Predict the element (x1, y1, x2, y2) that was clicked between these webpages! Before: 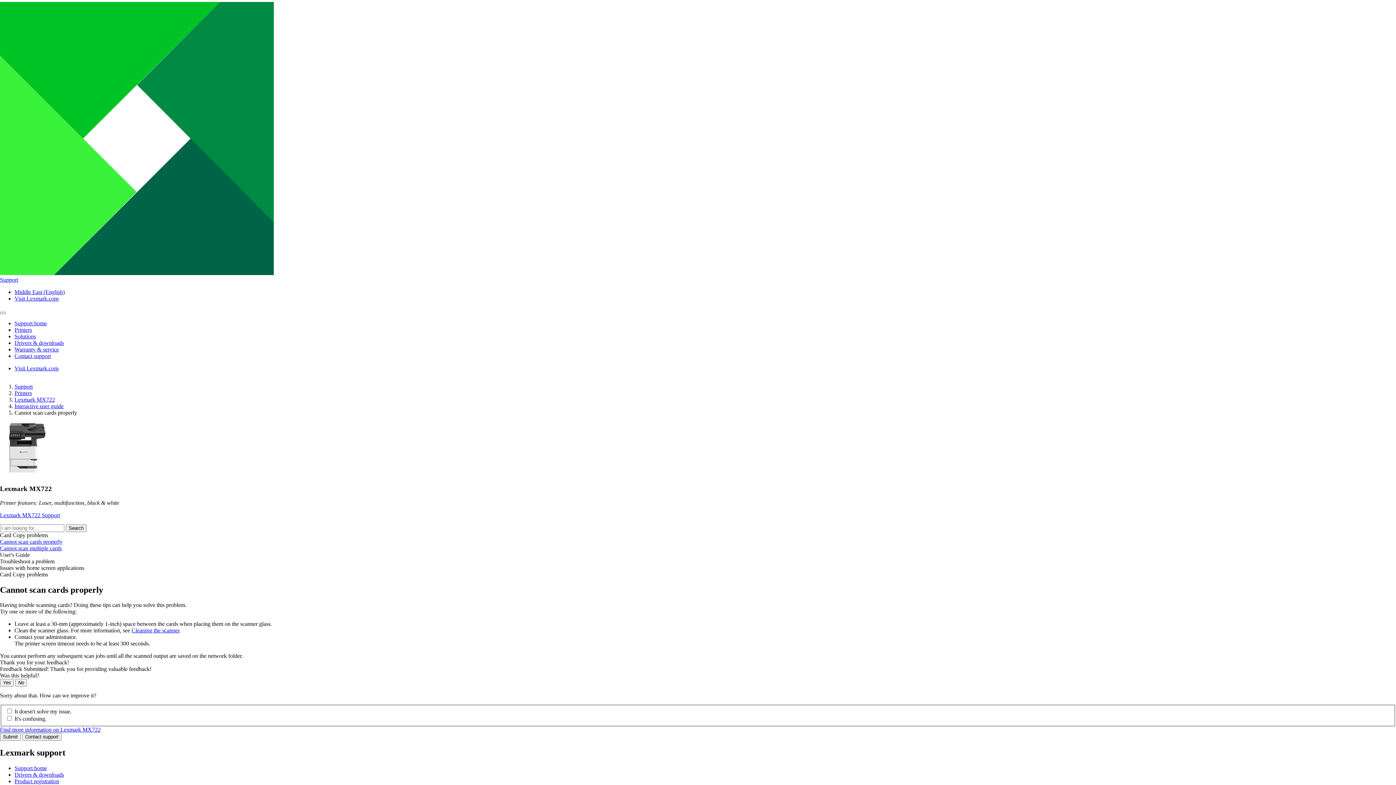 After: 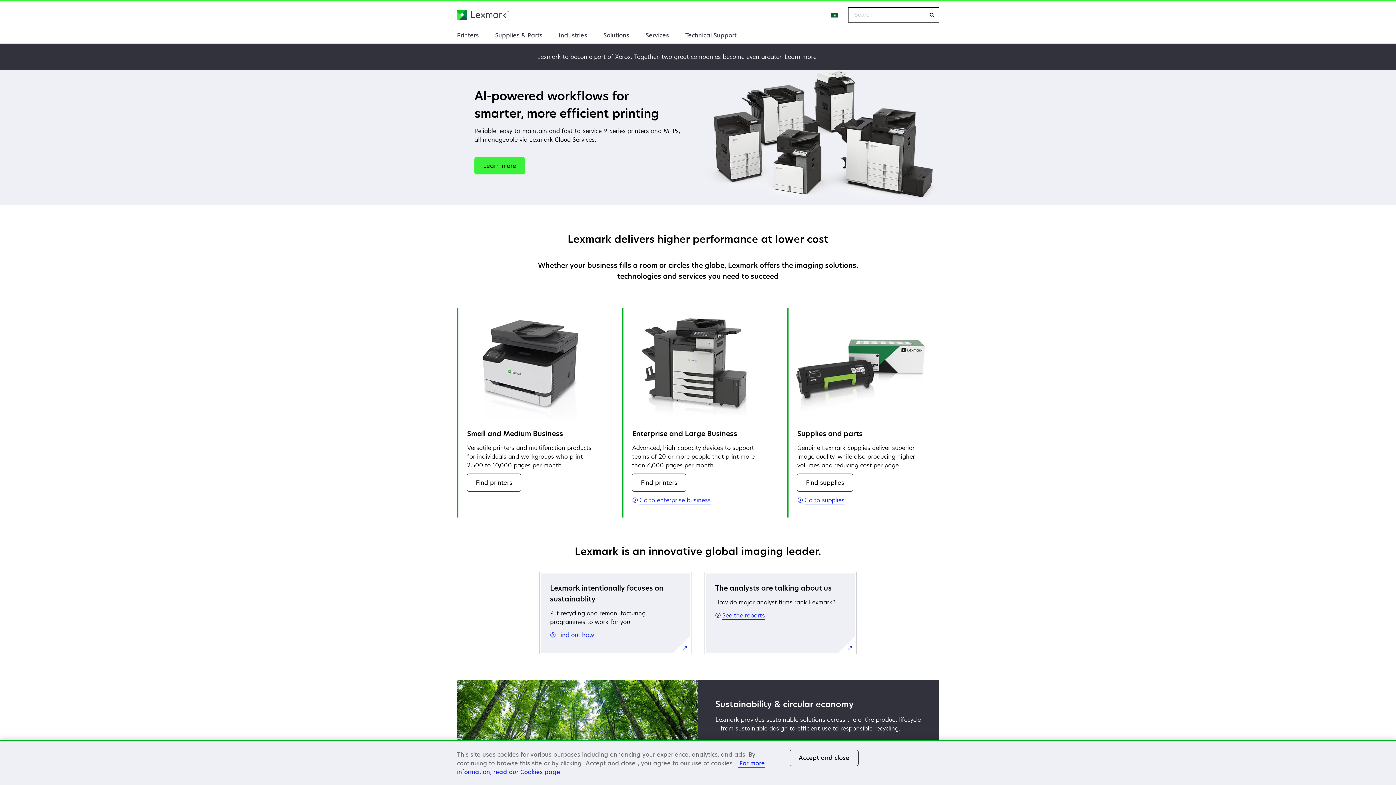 Action: bbox: (14, 295, 58, 301) label: Visit Lexmark.com